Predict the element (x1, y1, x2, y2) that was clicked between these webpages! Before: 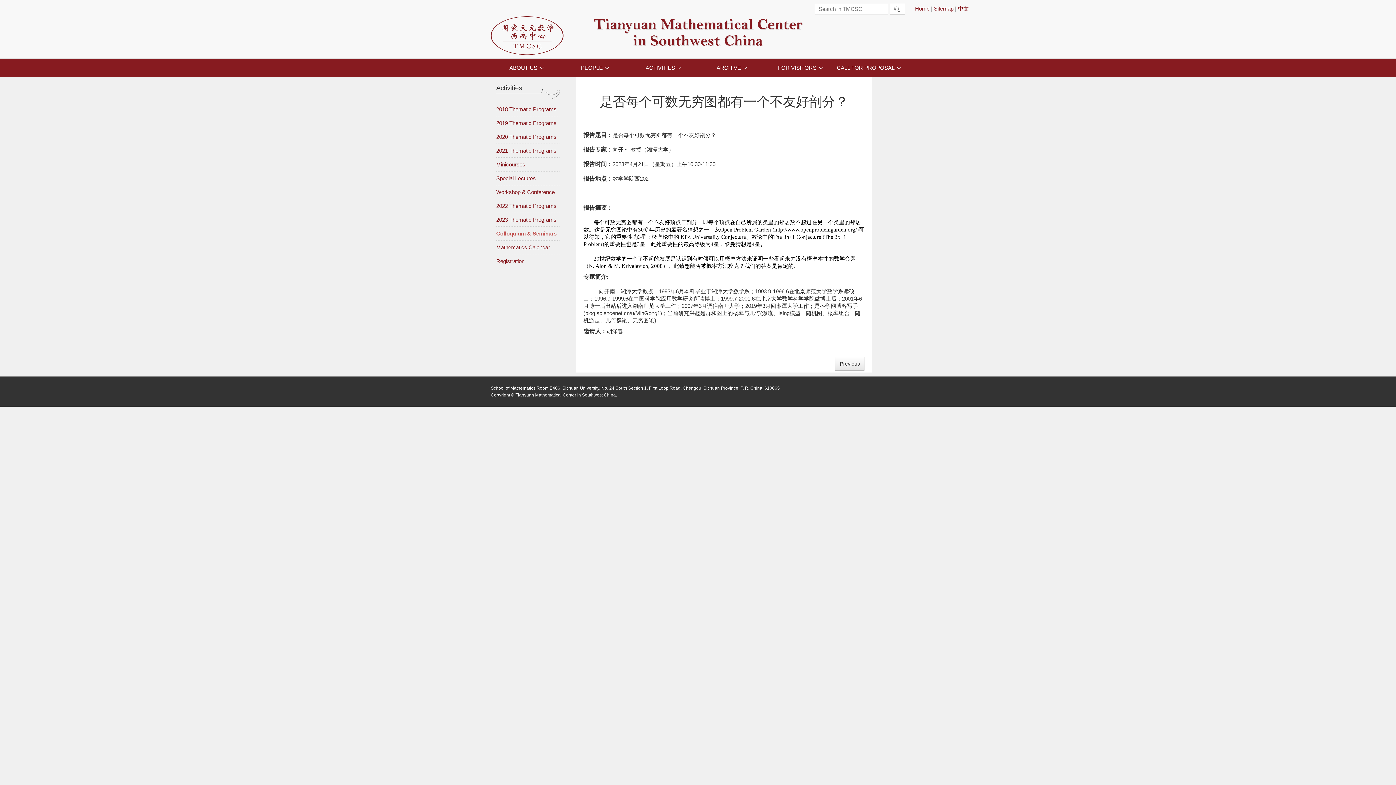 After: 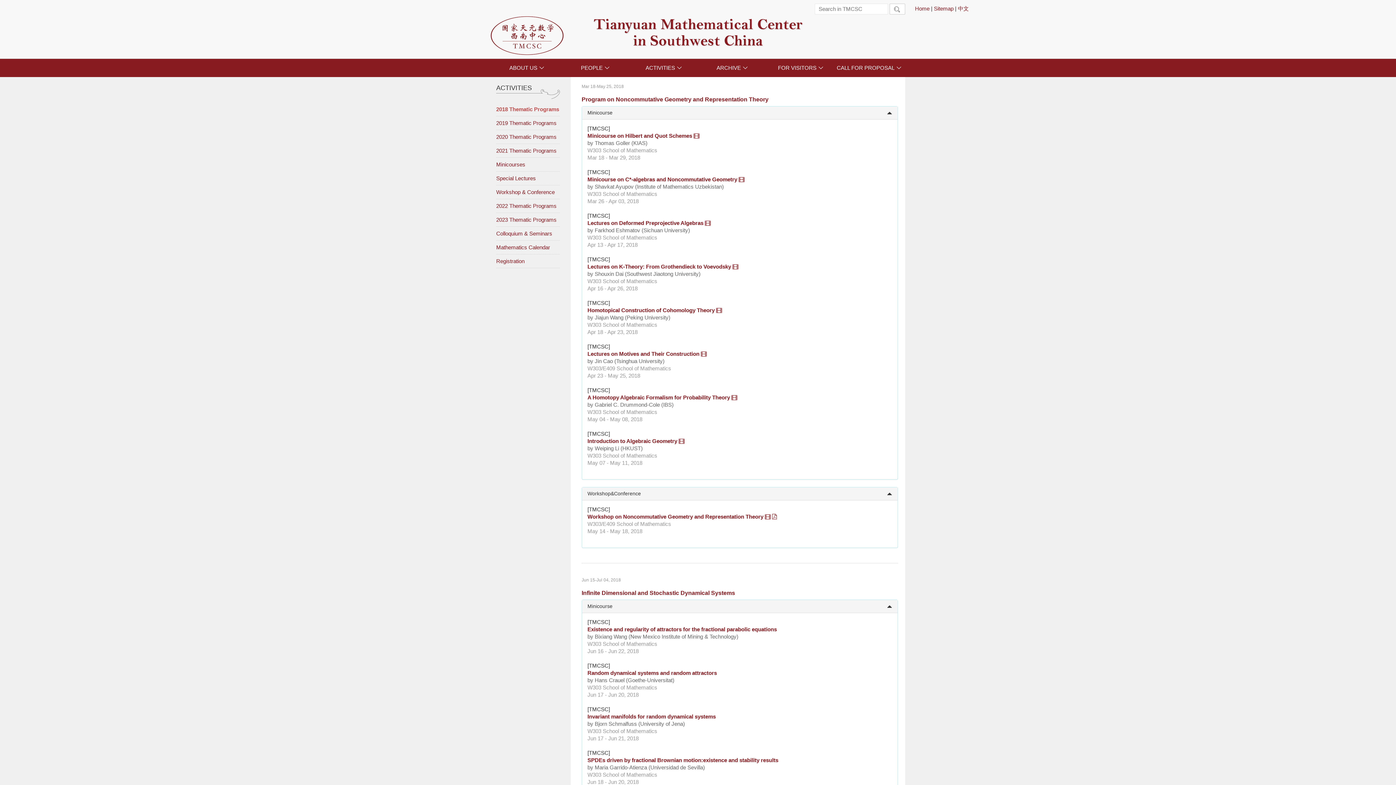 Action: label: 2018 Thematic Programs bbox: (496, 106, 556, 112)